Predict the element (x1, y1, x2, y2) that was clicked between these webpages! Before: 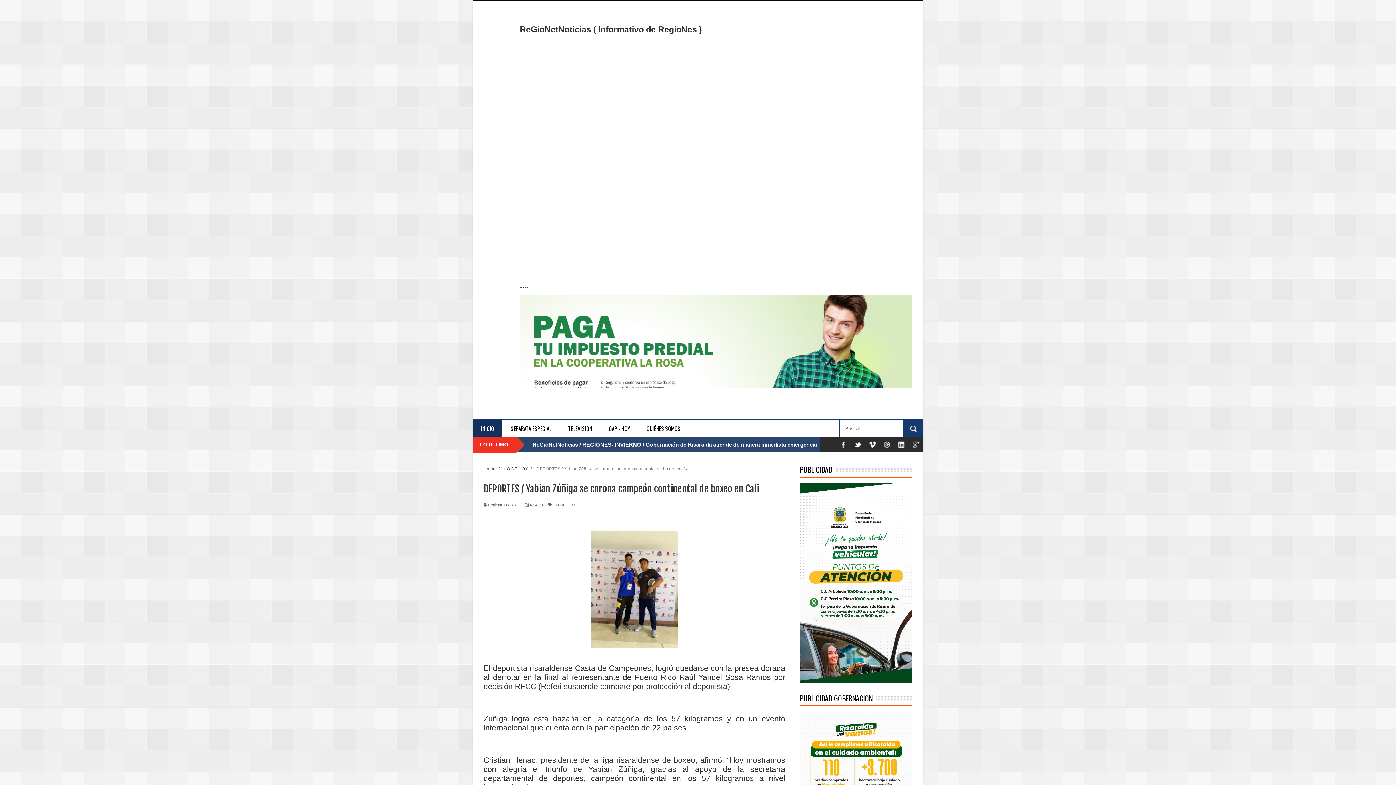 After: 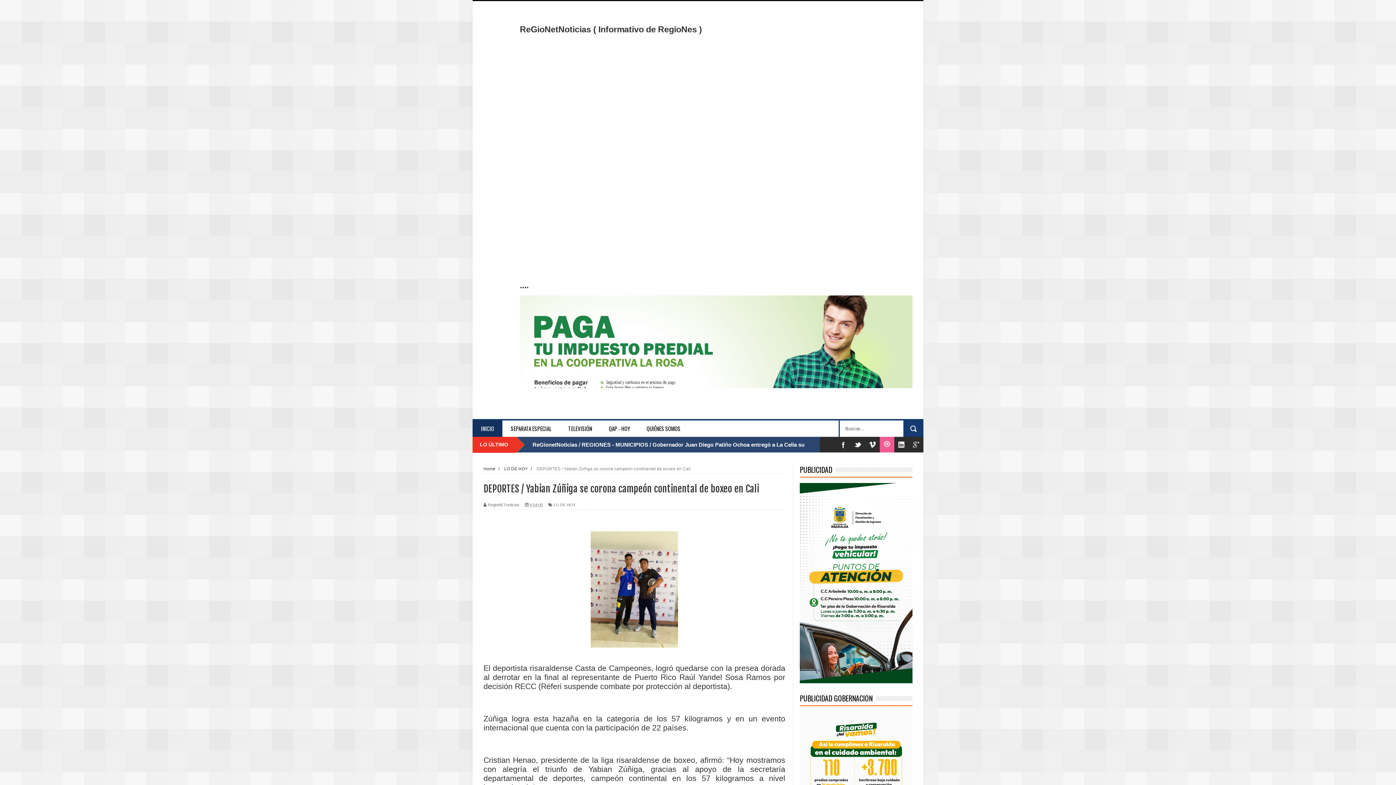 Action: bbox: (880, 437, 894, 452)